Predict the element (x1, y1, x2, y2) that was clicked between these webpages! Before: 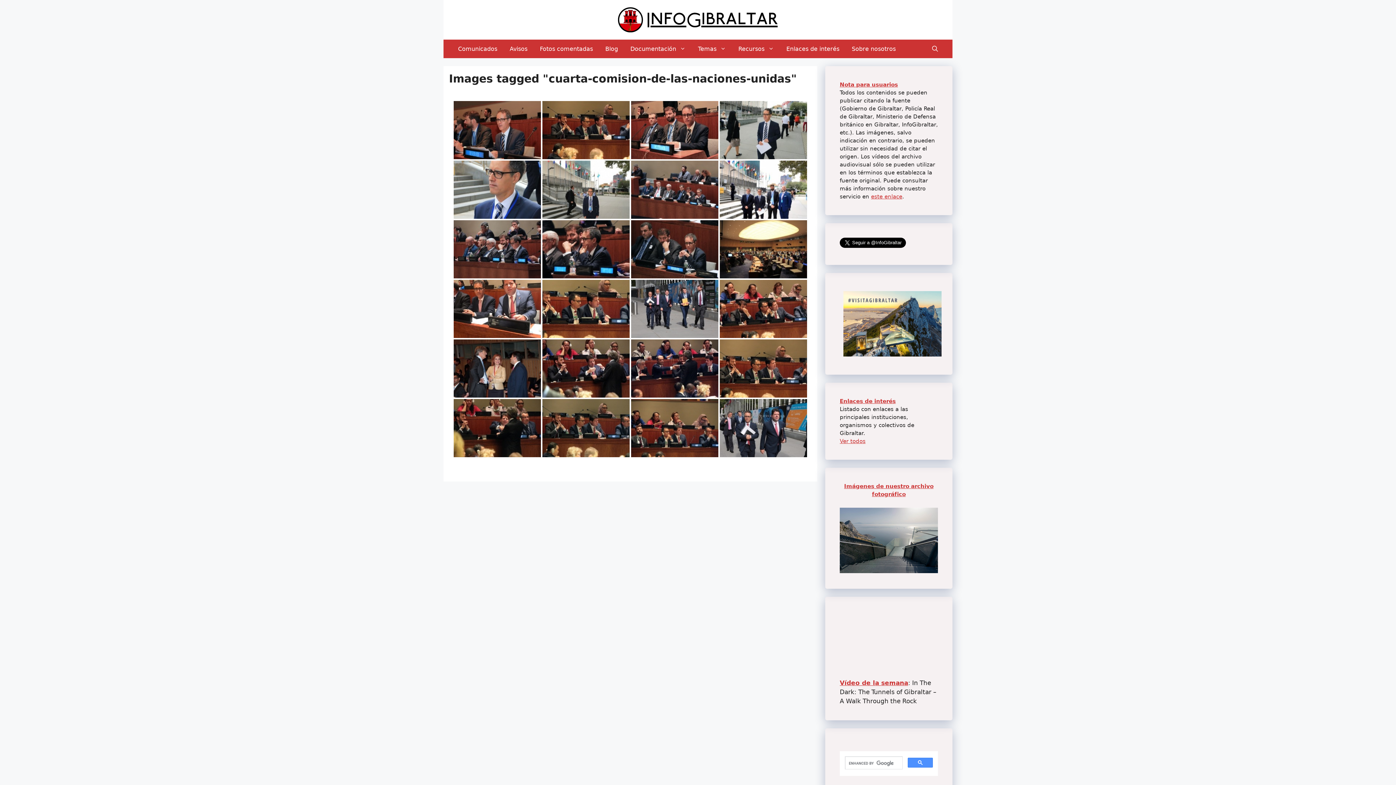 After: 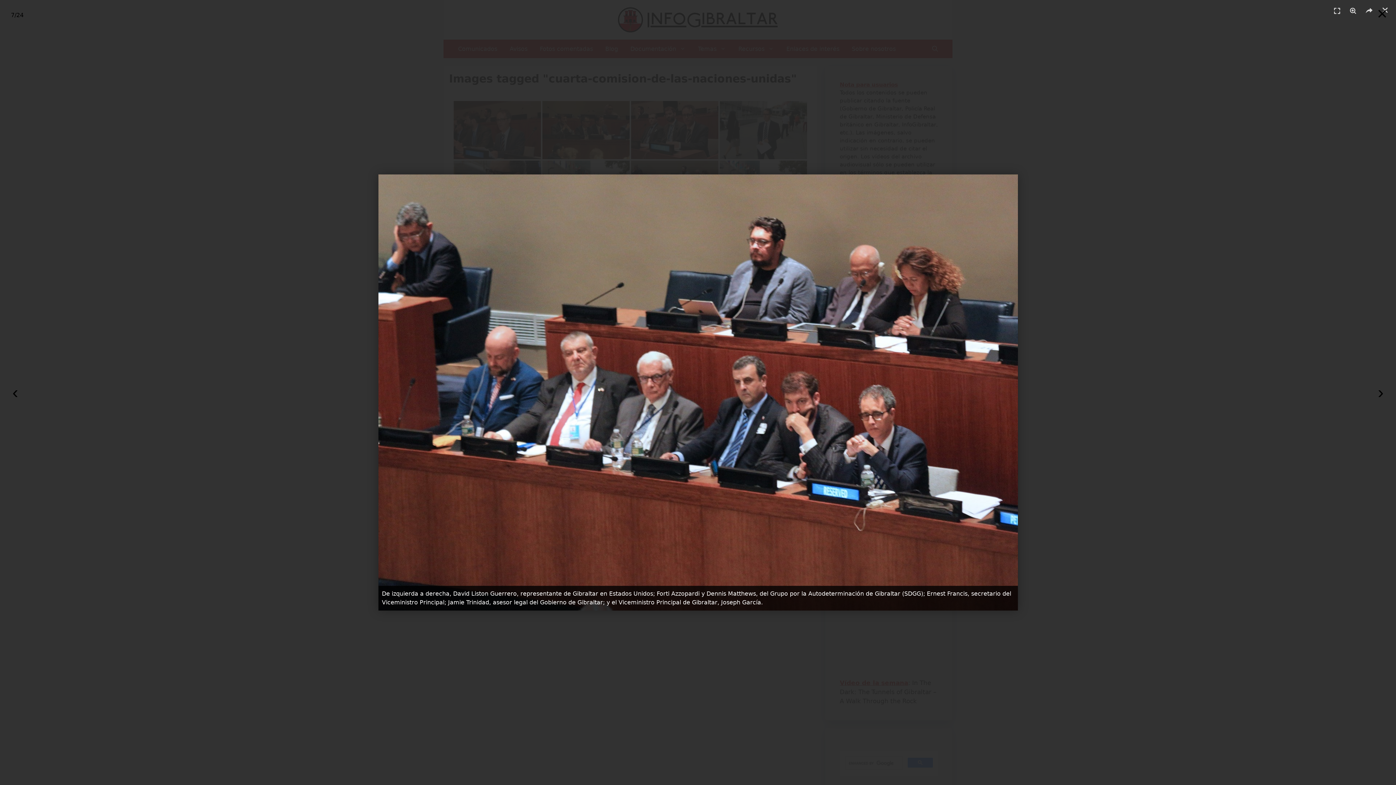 Action: bbox: (631, 160, 718, 218)